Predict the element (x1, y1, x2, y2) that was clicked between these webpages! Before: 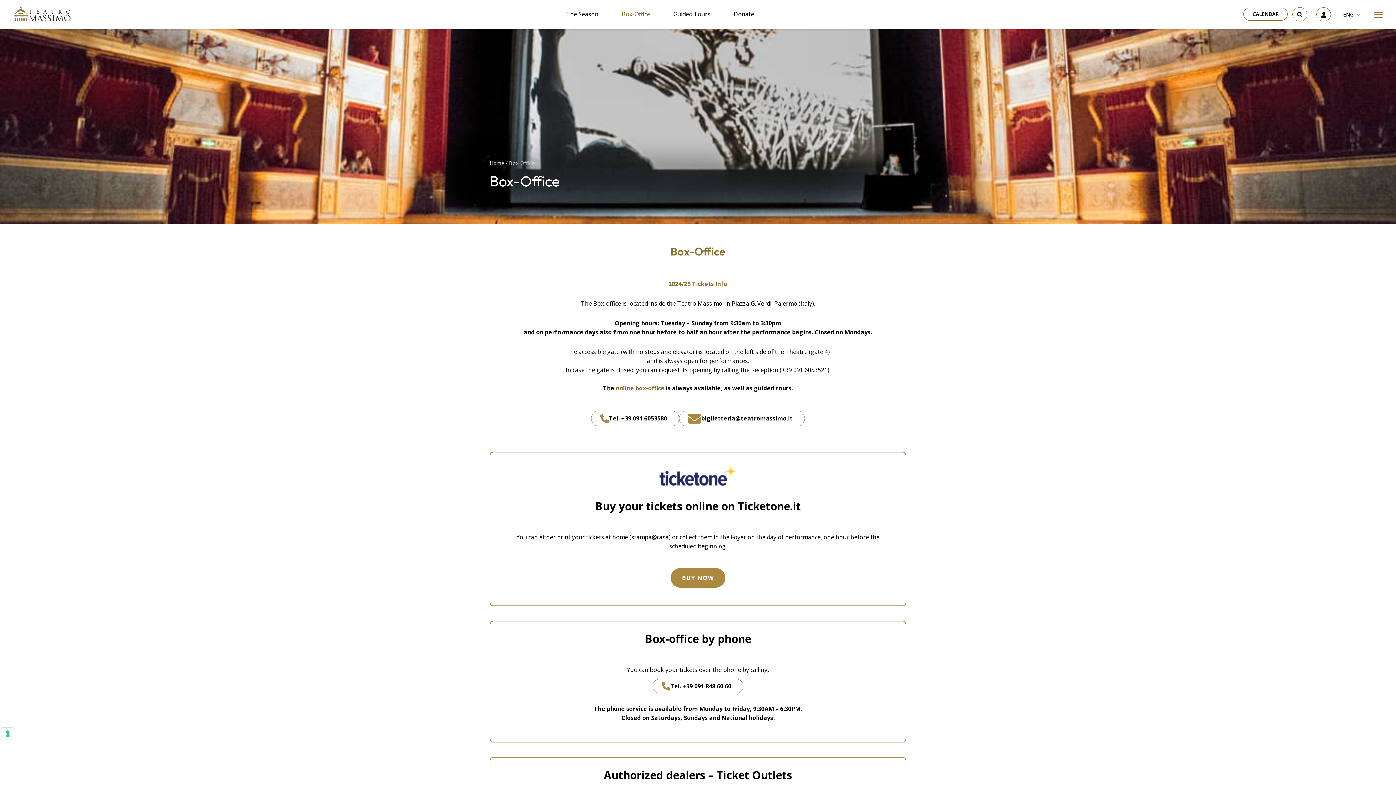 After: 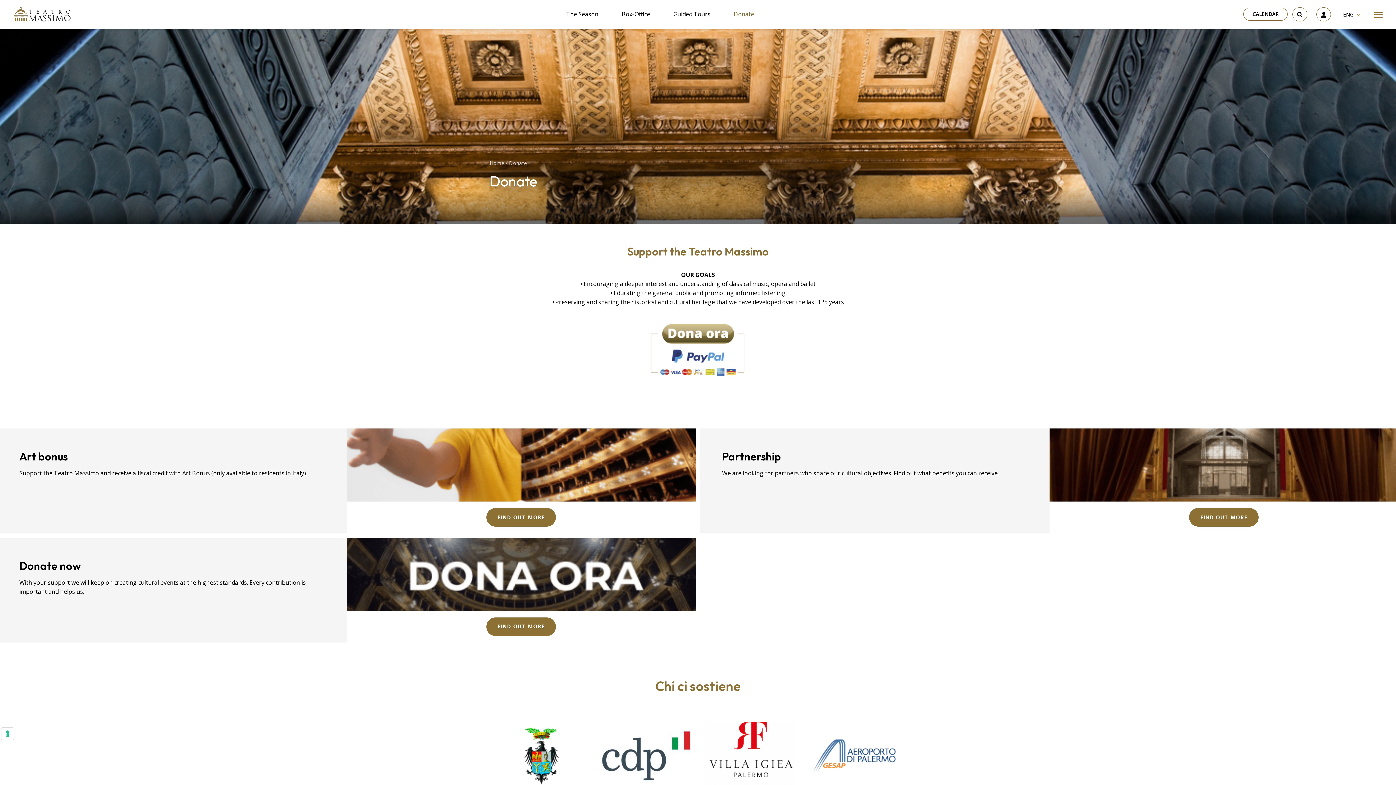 Action: bbox: (733, 9, 754, 18) label: Donate